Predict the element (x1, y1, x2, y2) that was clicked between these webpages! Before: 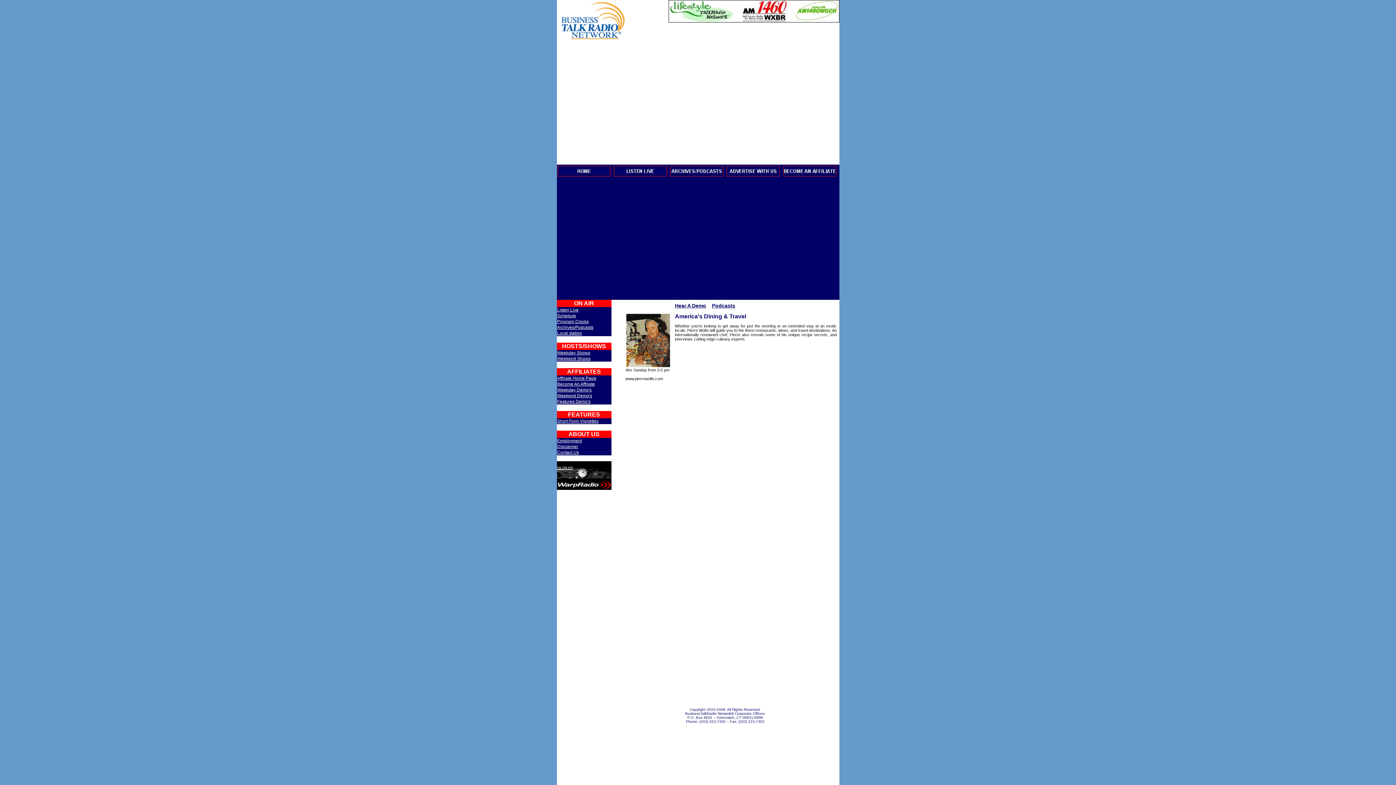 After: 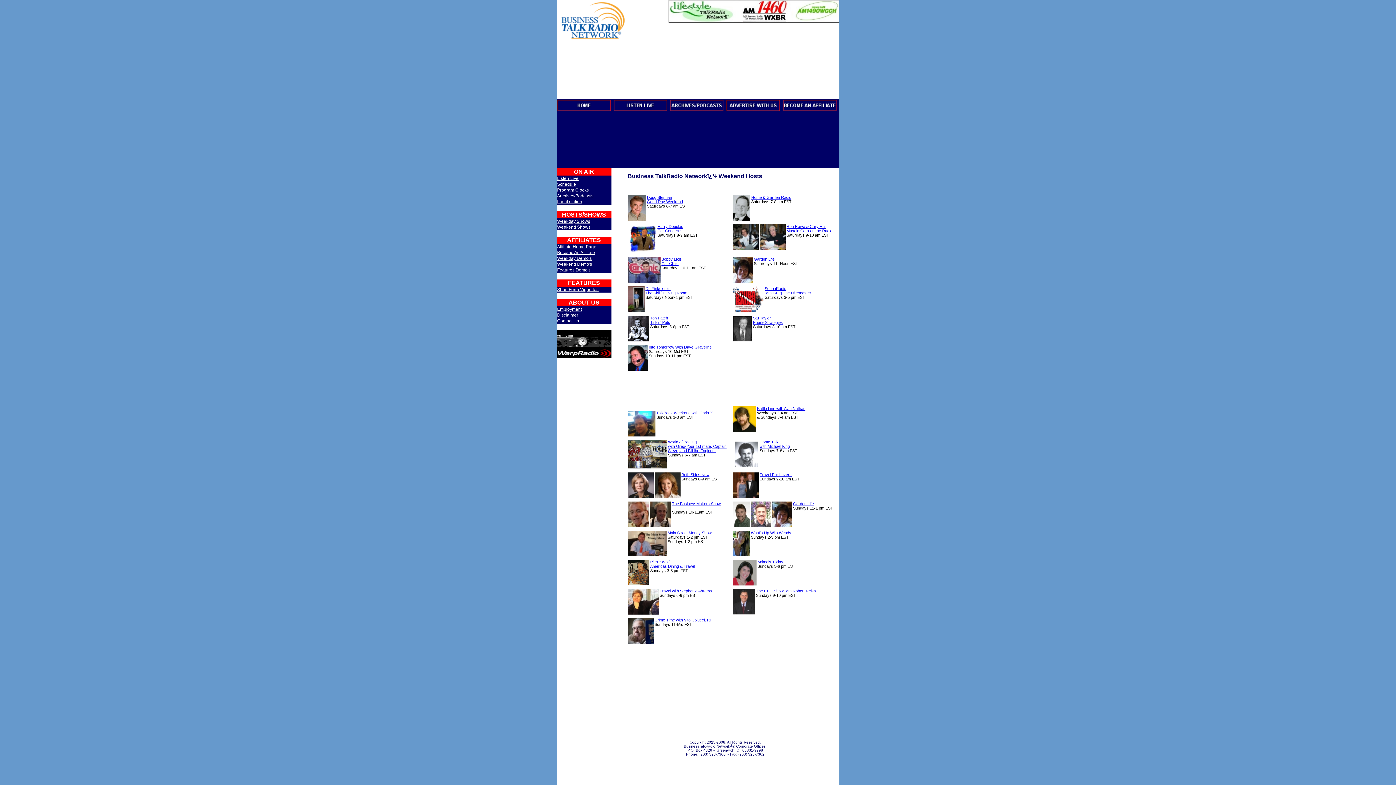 Action: label: Weekend Demo's bbox: (557, 393, 592, 398)